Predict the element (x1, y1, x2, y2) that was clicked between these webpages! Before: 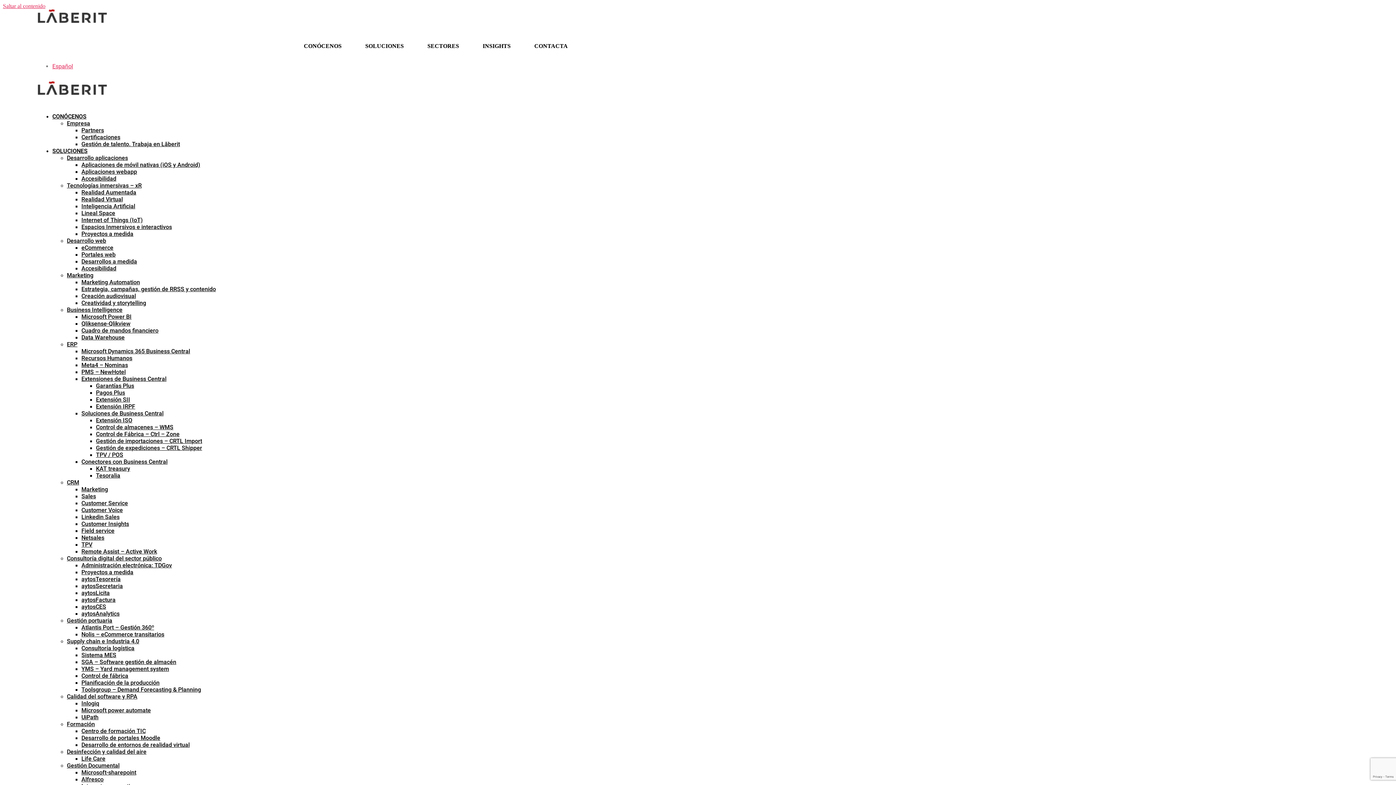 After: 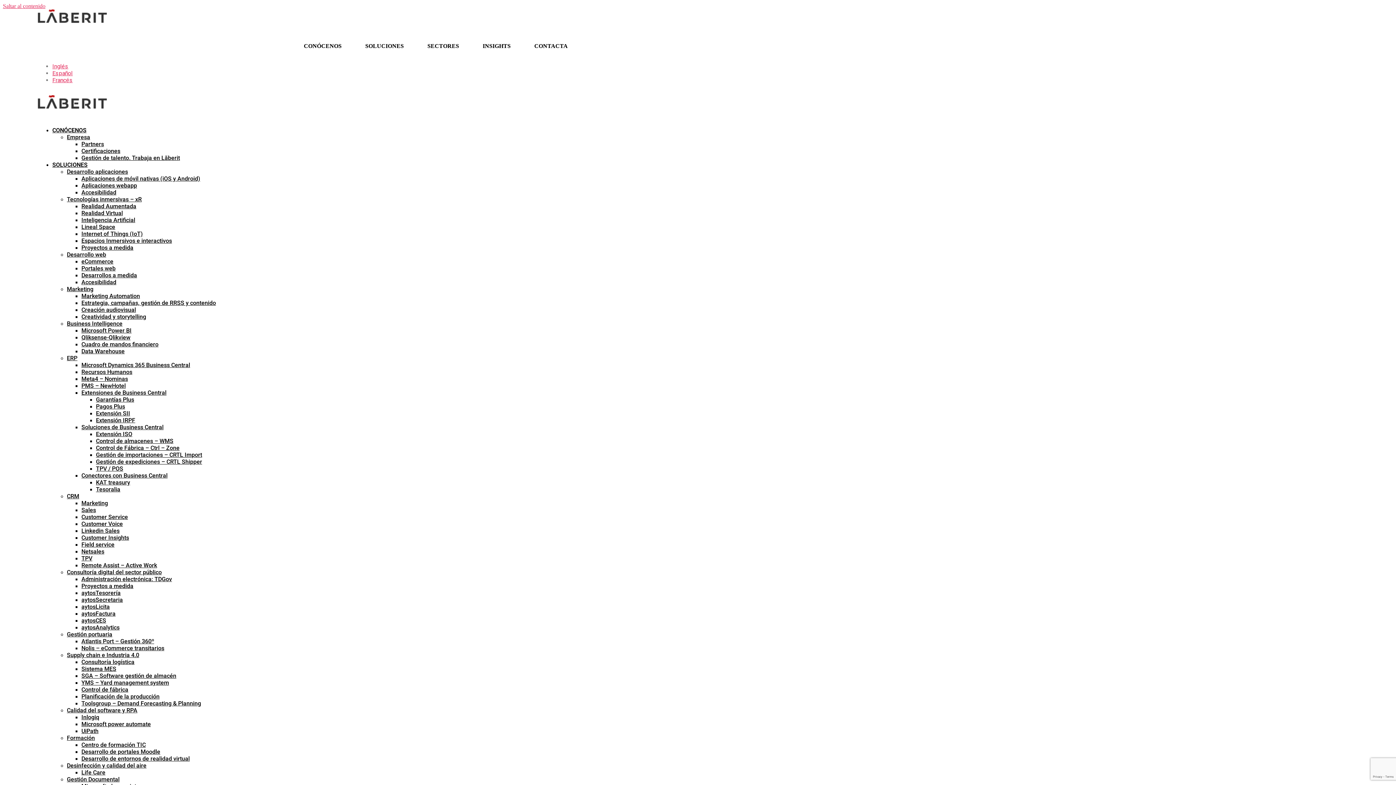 Action: bbox: (37, 89, 106, 96)